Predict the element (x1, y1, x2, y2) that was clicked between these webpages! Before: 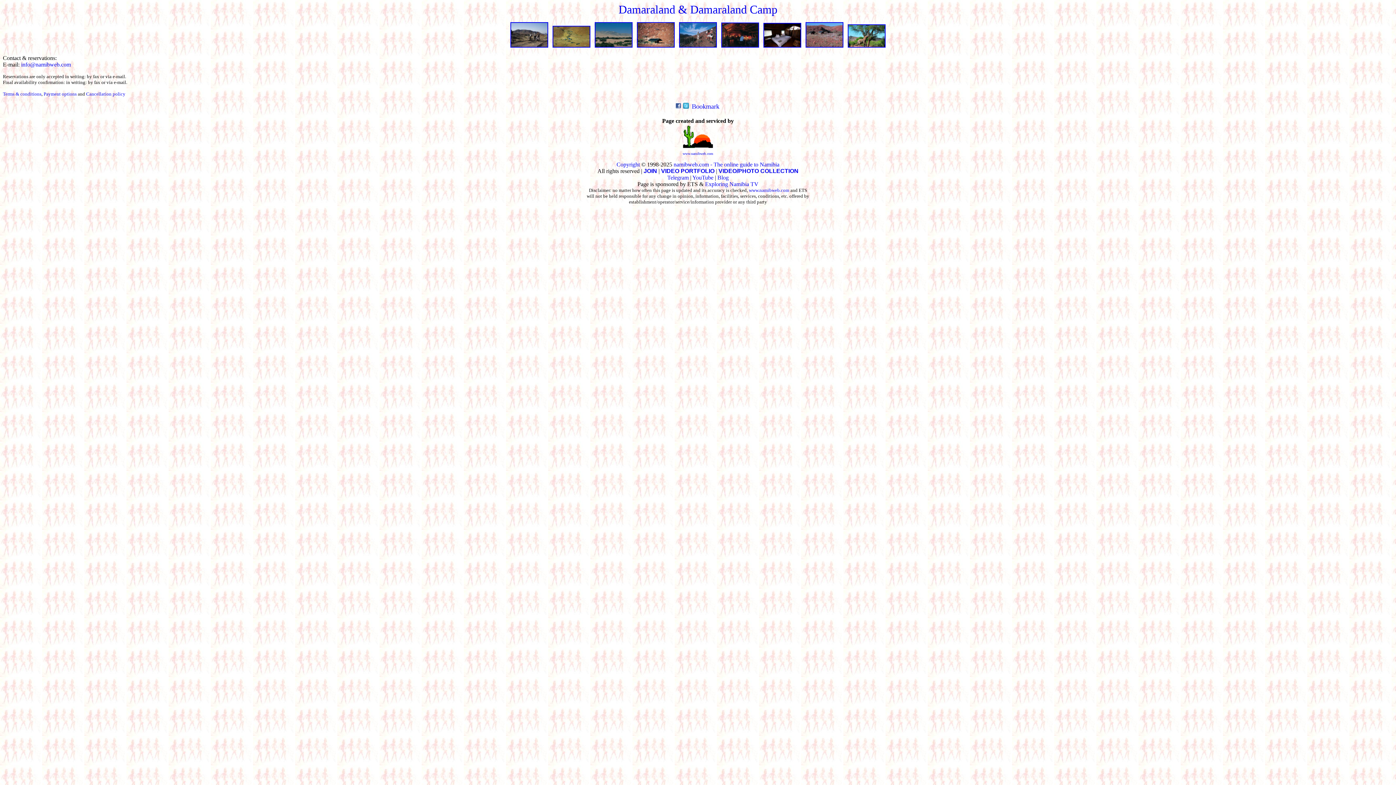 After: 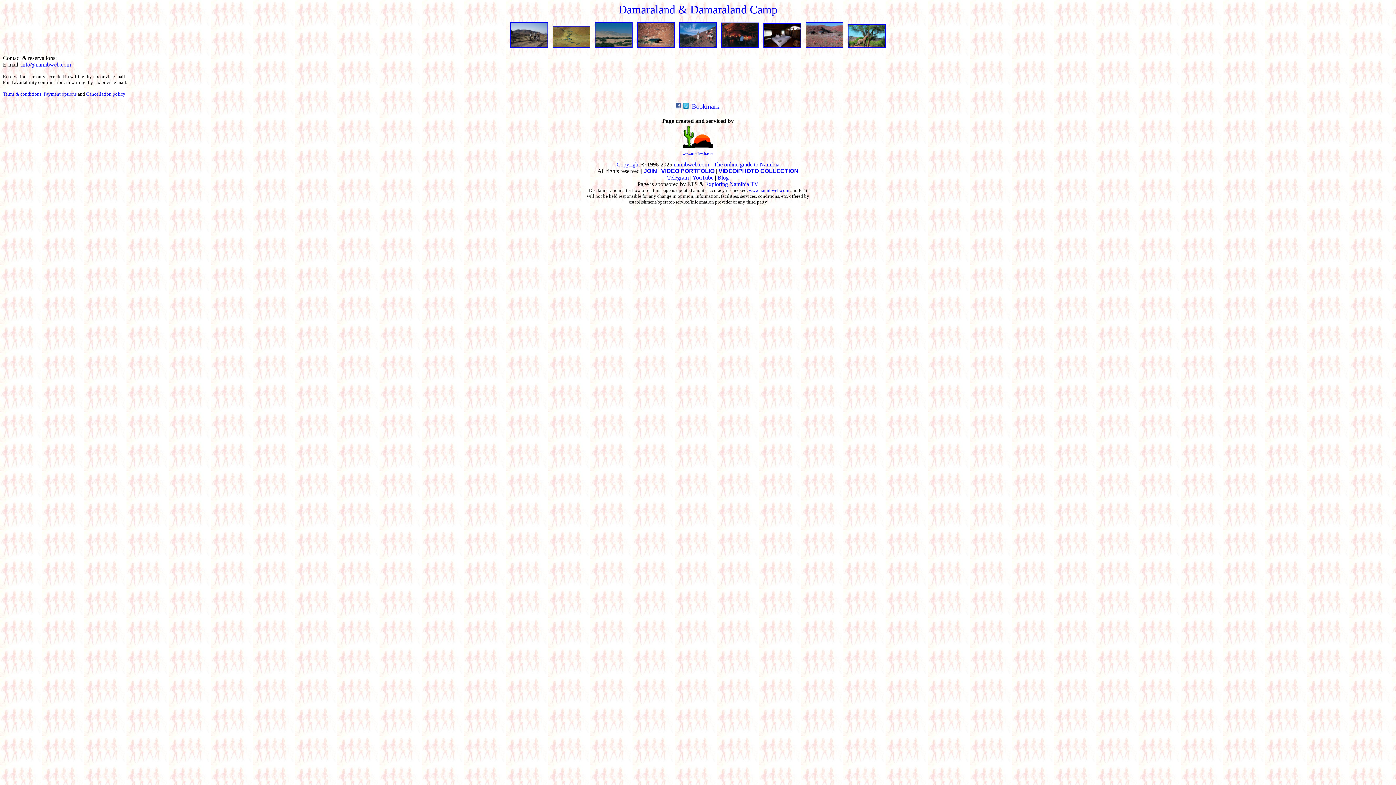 Action: label: Terms & conditions bbox: (2, 91, 41, 96)